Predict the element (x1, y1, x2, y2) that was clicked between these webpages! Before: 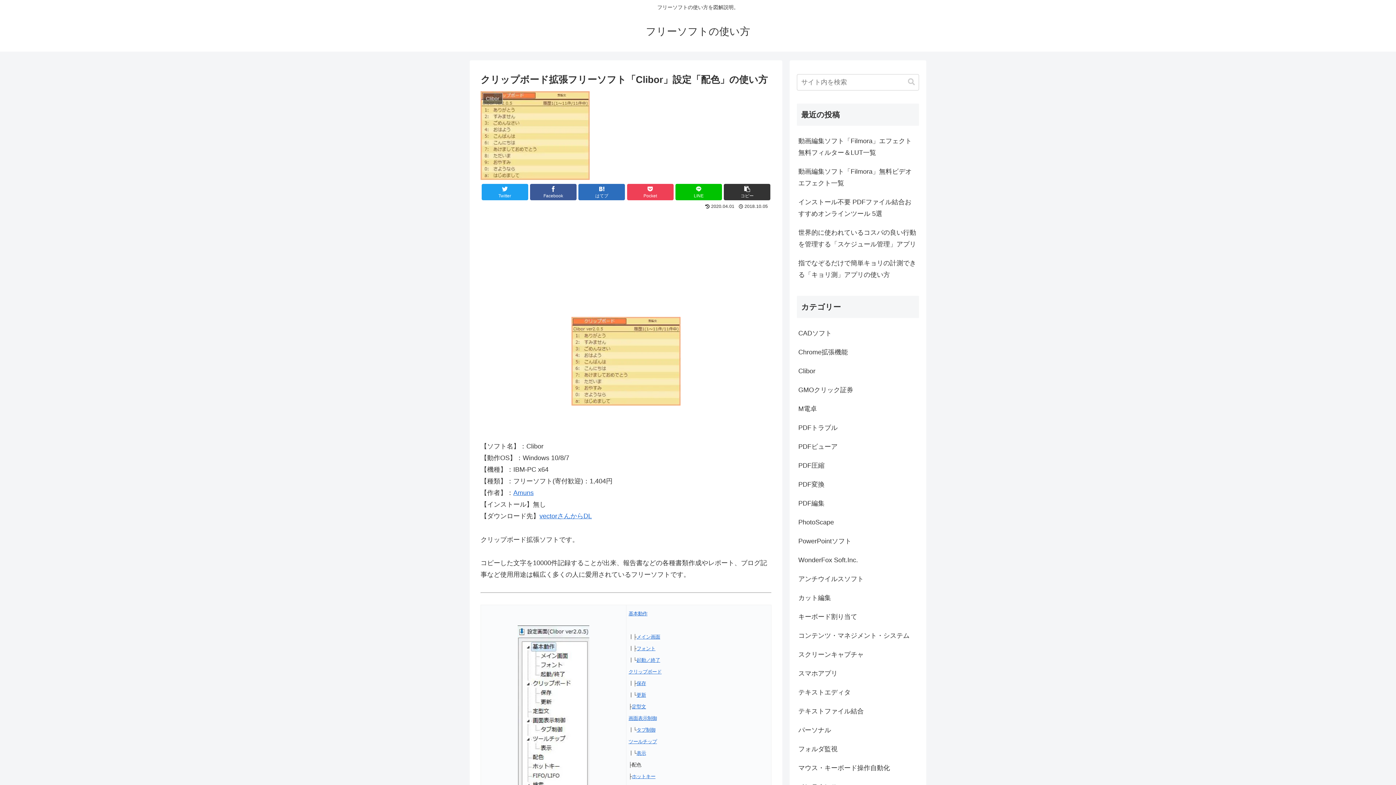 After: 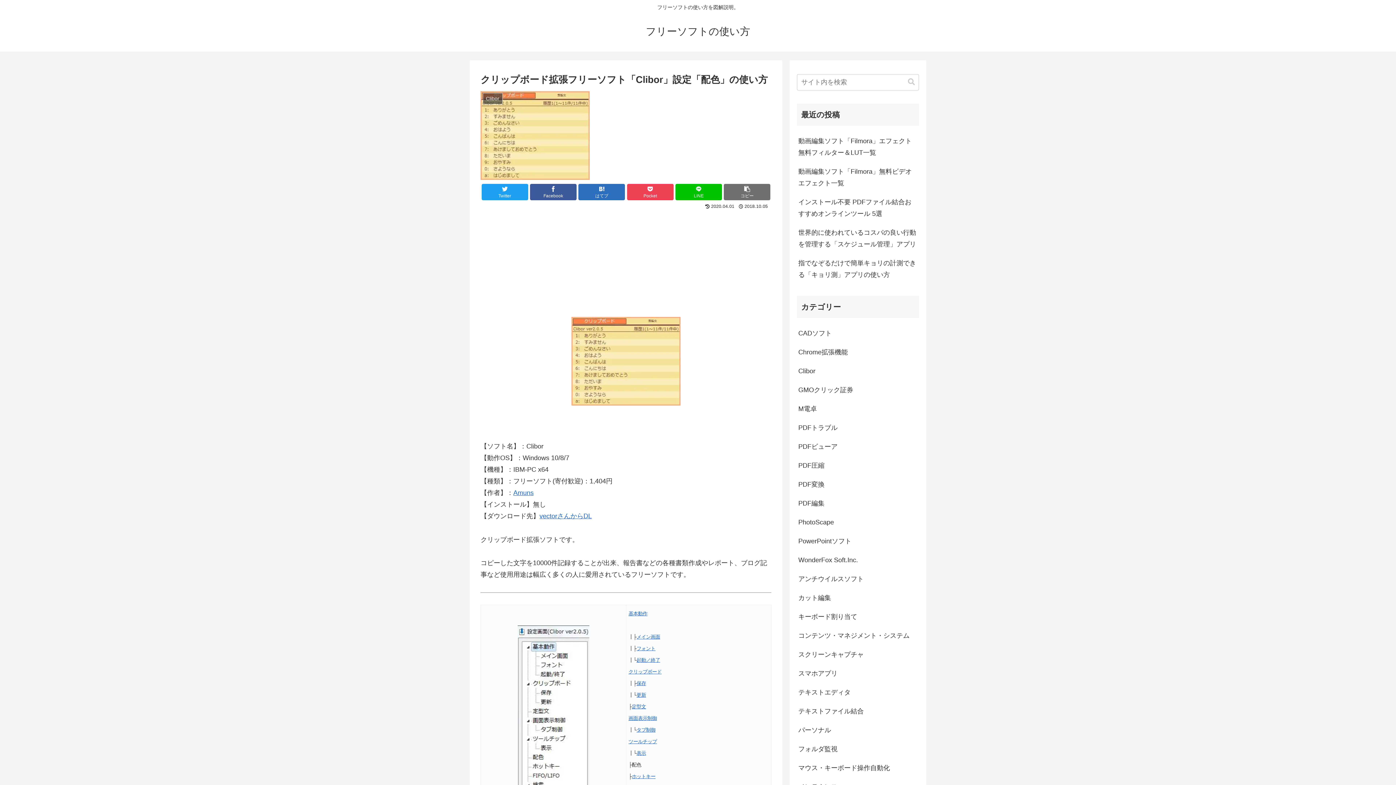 Action: bbox: (724, 183, 770, 200) label: コピー